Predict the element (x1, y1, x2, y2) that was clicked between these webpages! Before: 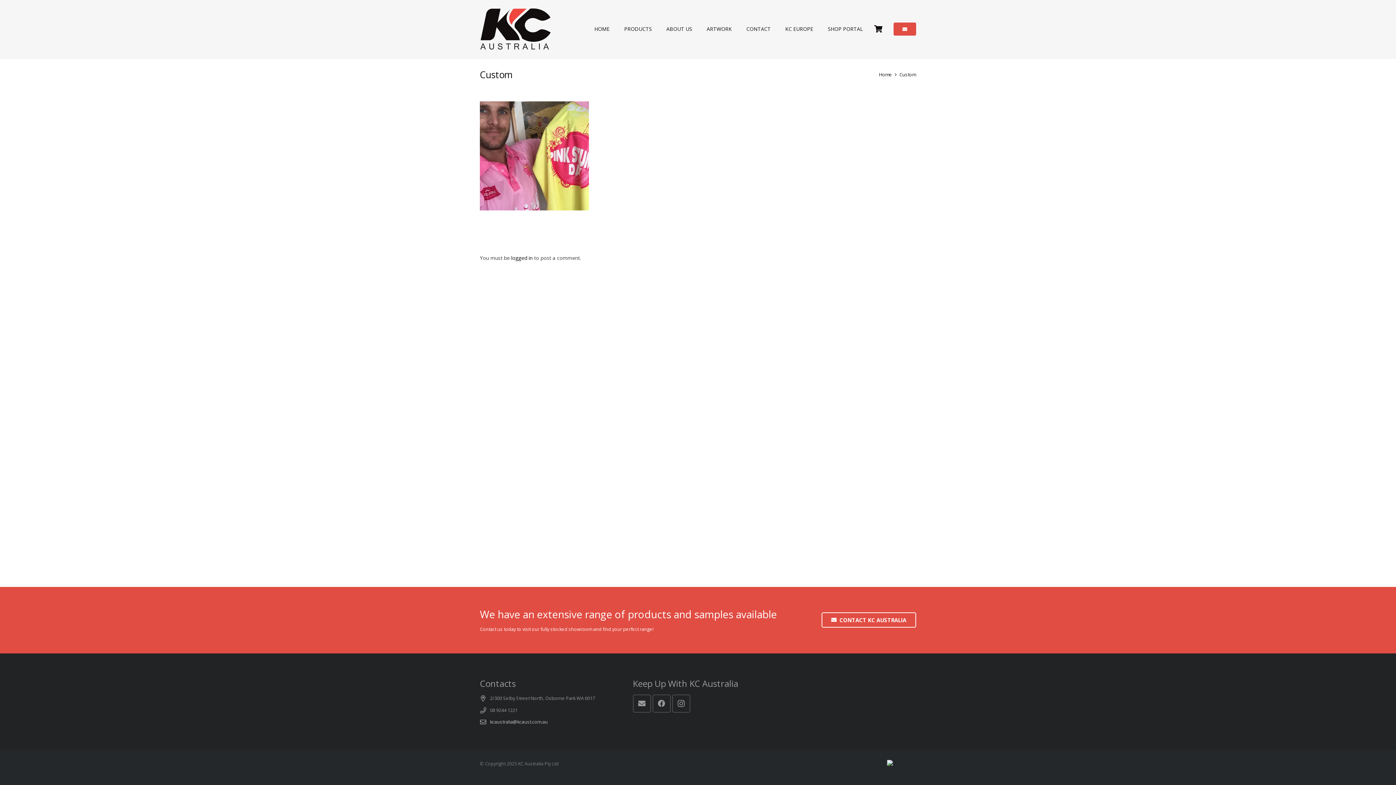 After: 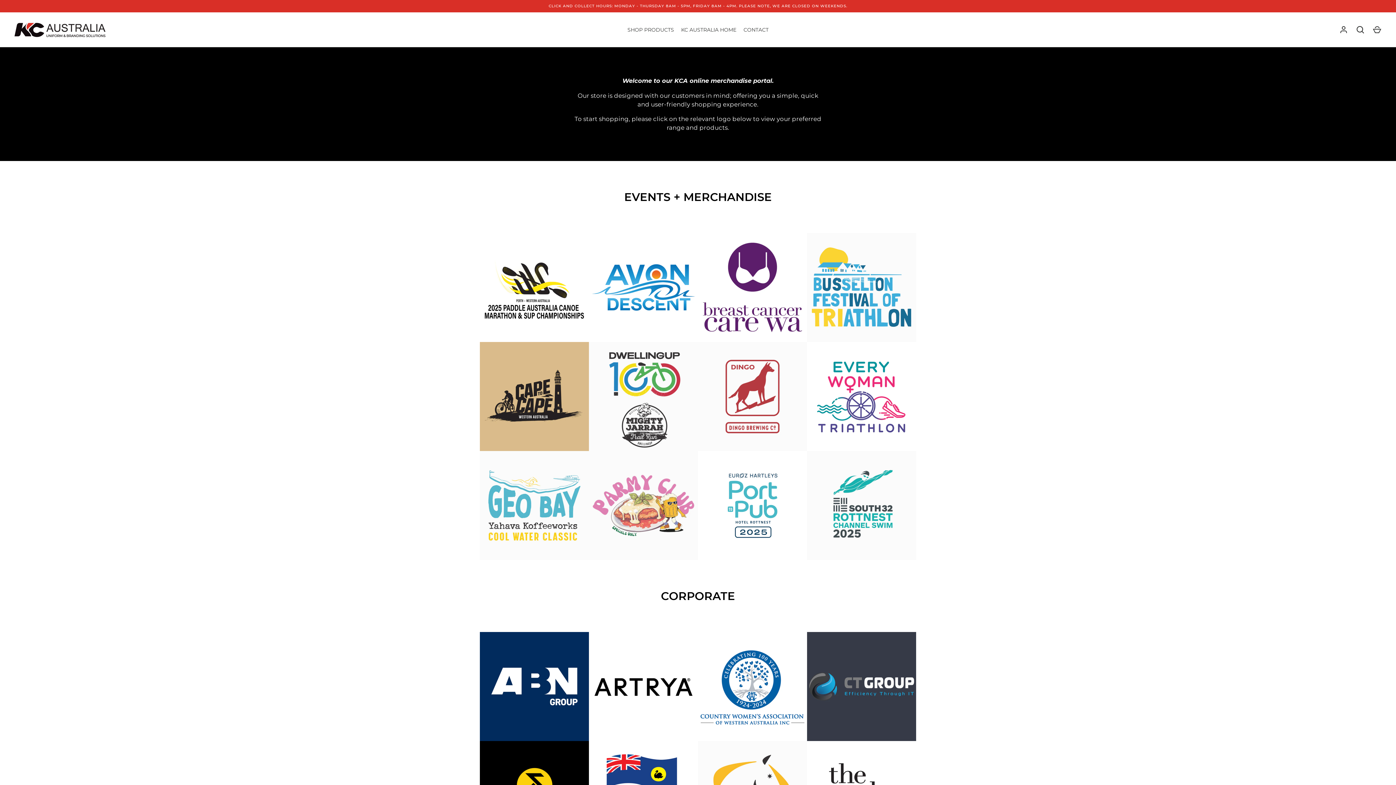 Action: label: SHOP PORTAL bbox: (820, 20, 870, 38)